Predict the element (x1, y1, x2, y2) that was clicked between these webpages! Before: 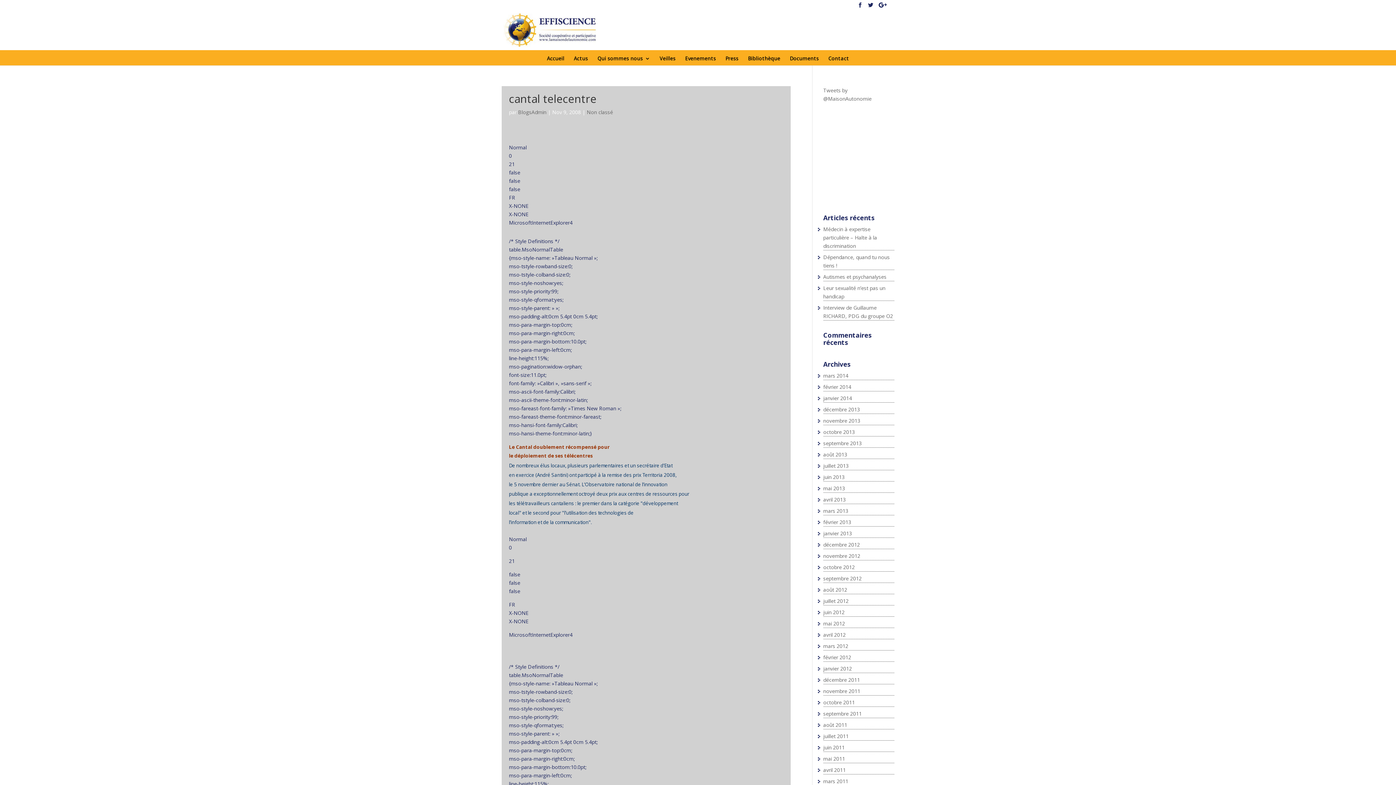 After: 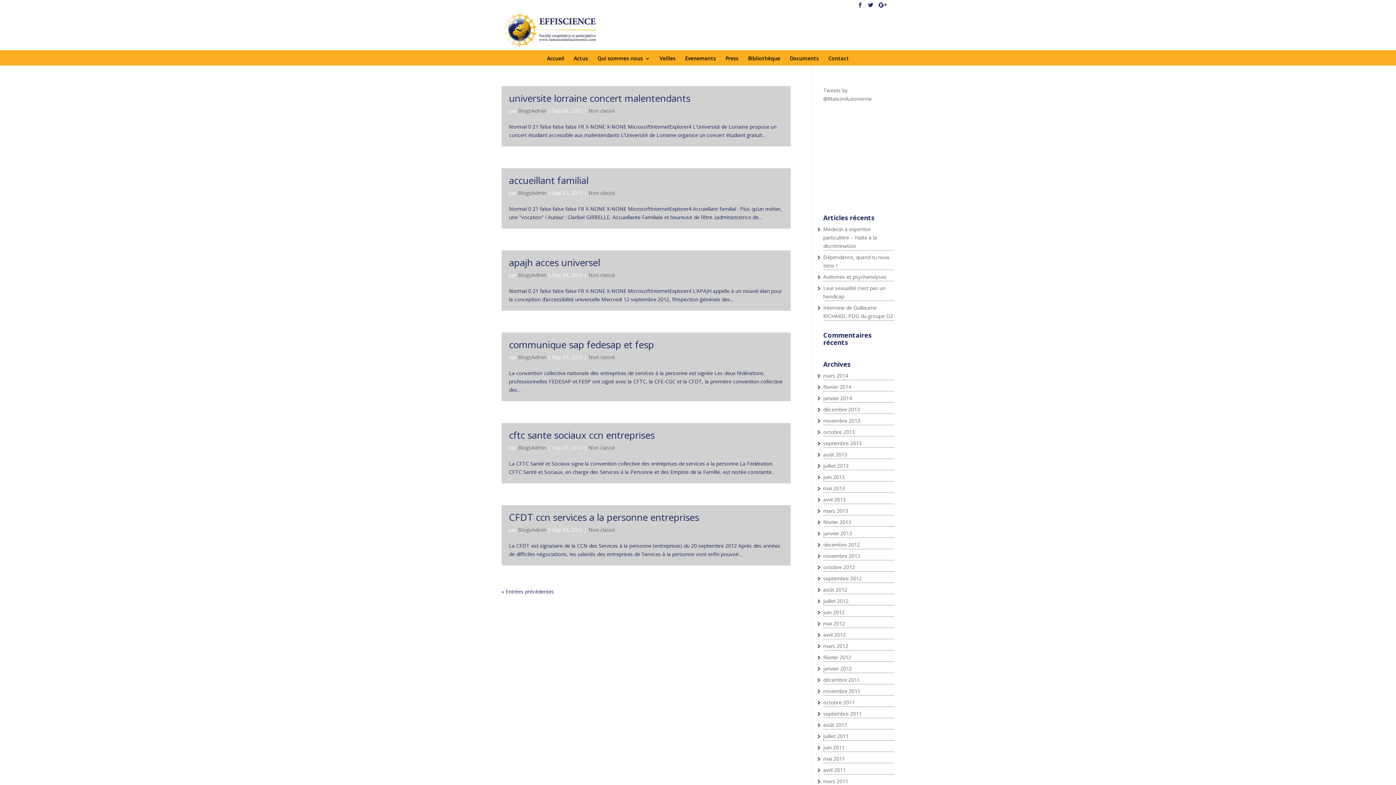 Action: bbox: (586, 108, 613, 115) label: Non classé